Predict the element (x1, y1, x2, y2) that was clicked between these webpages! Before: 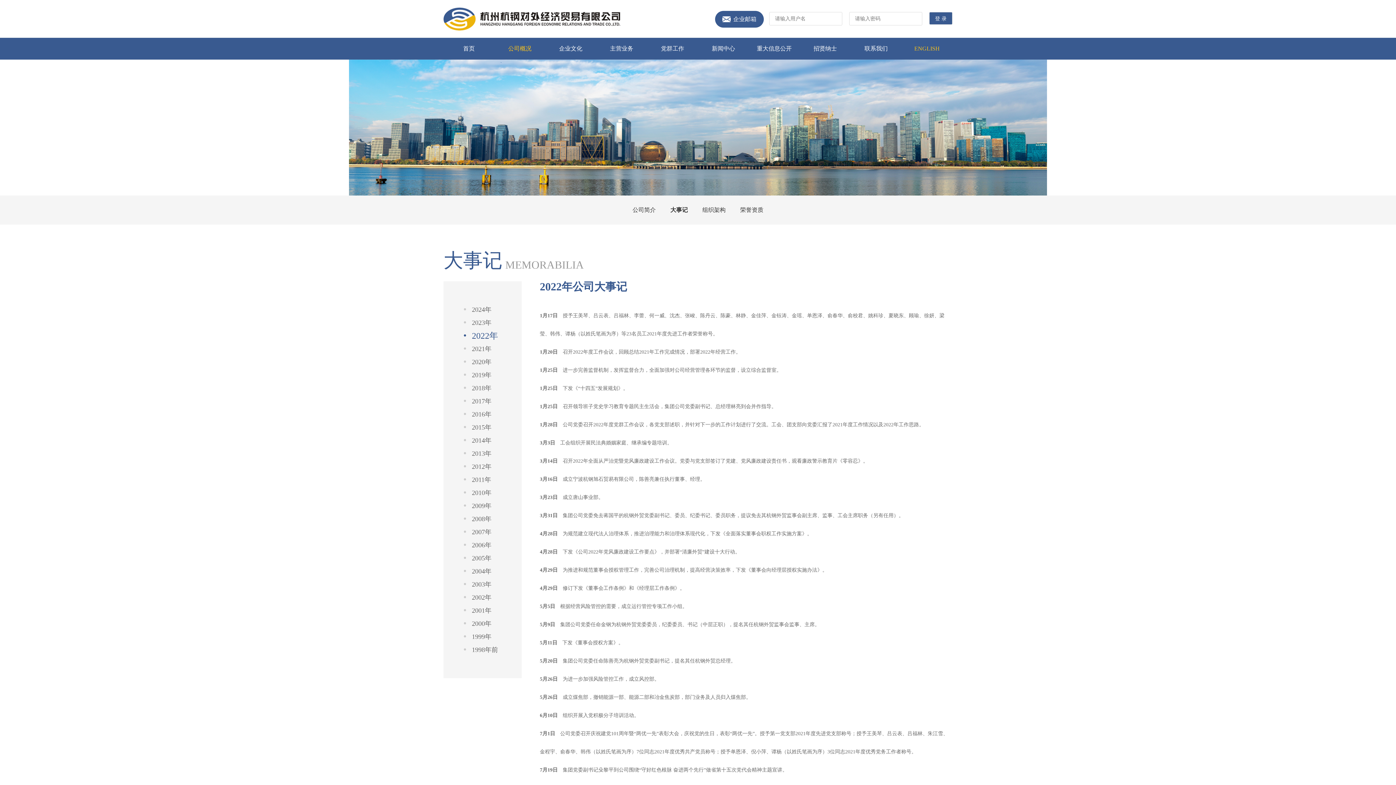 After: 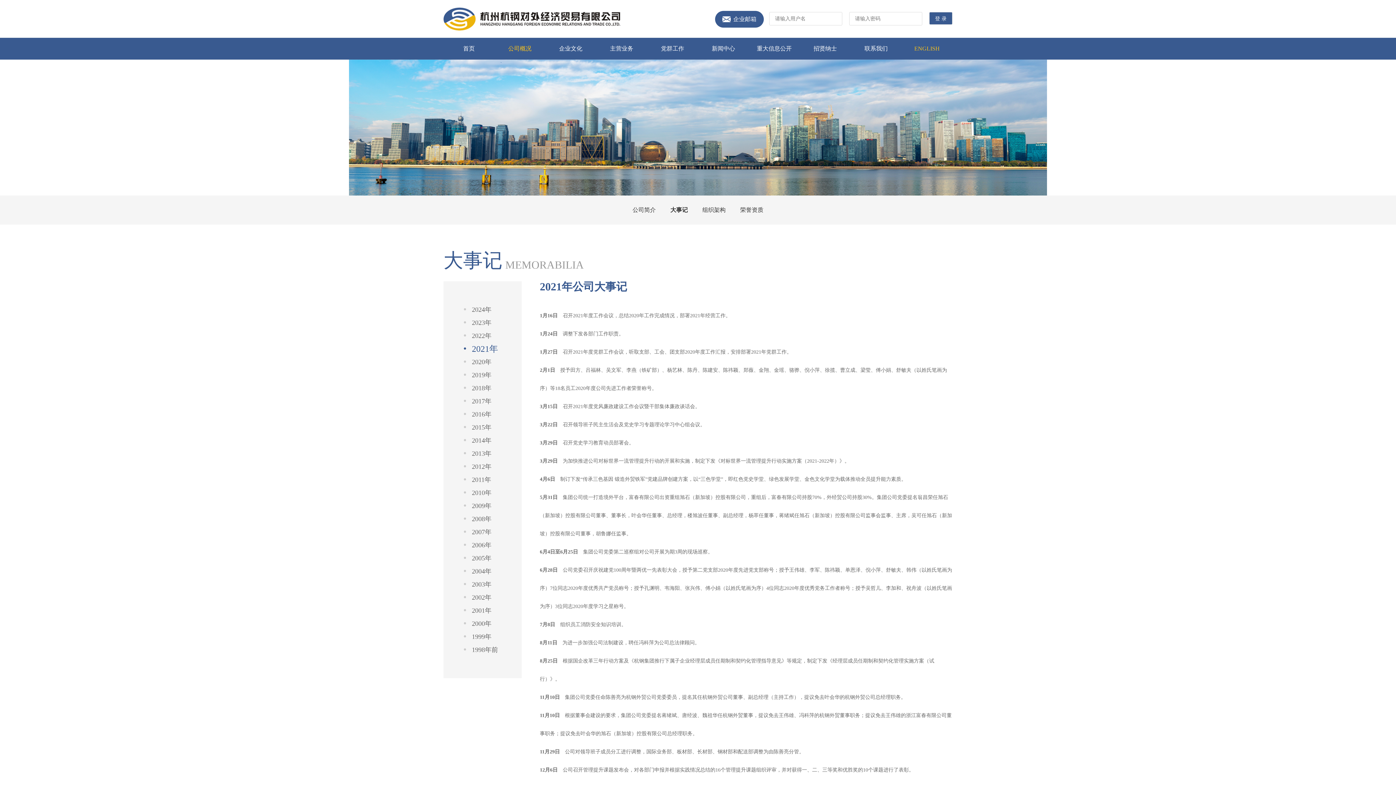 Action: bbox: (472, 342, 491, 355) label: 2021年